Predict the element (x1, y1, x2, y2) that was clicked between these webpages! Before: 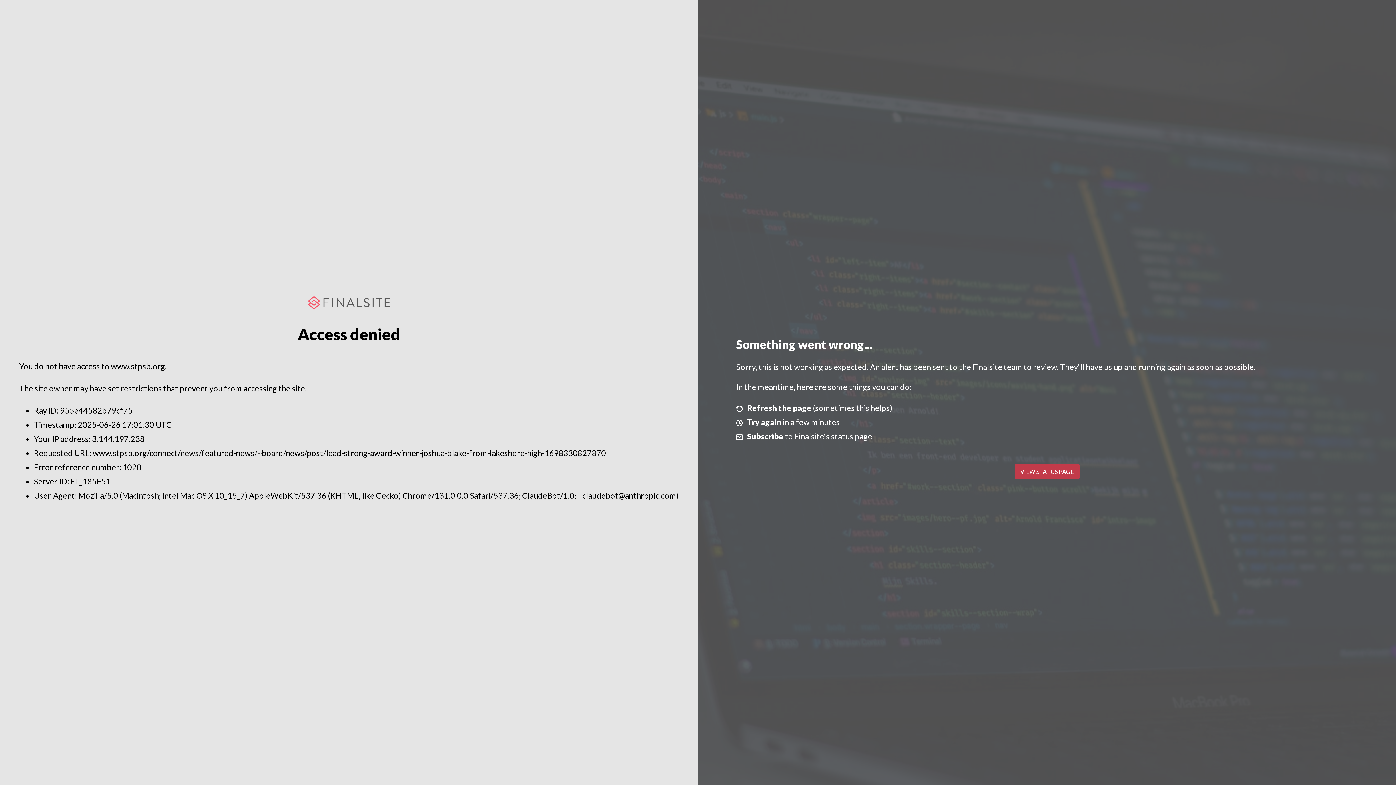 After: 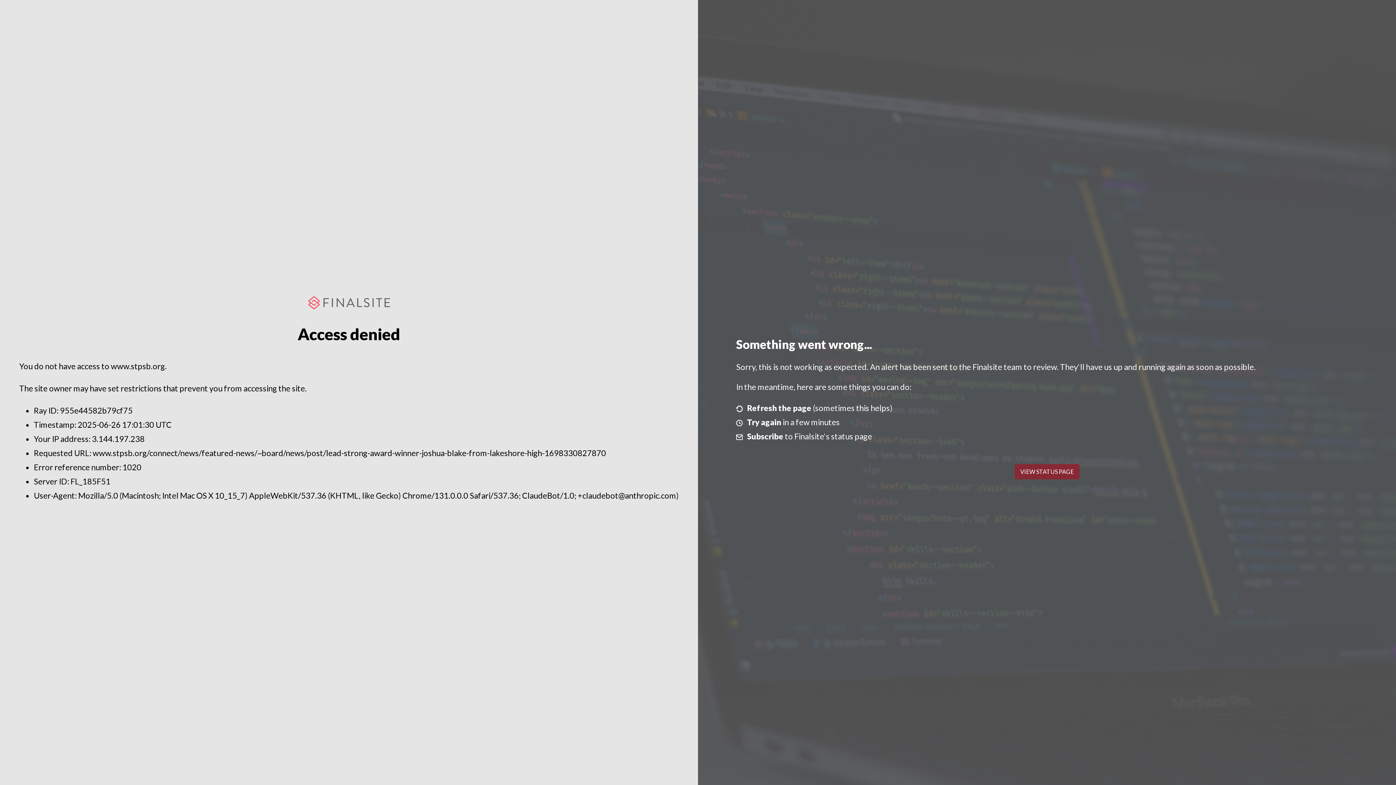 Action: label: VIEW STATUS PAGE bbox: (1014, 464, 1079, 479)